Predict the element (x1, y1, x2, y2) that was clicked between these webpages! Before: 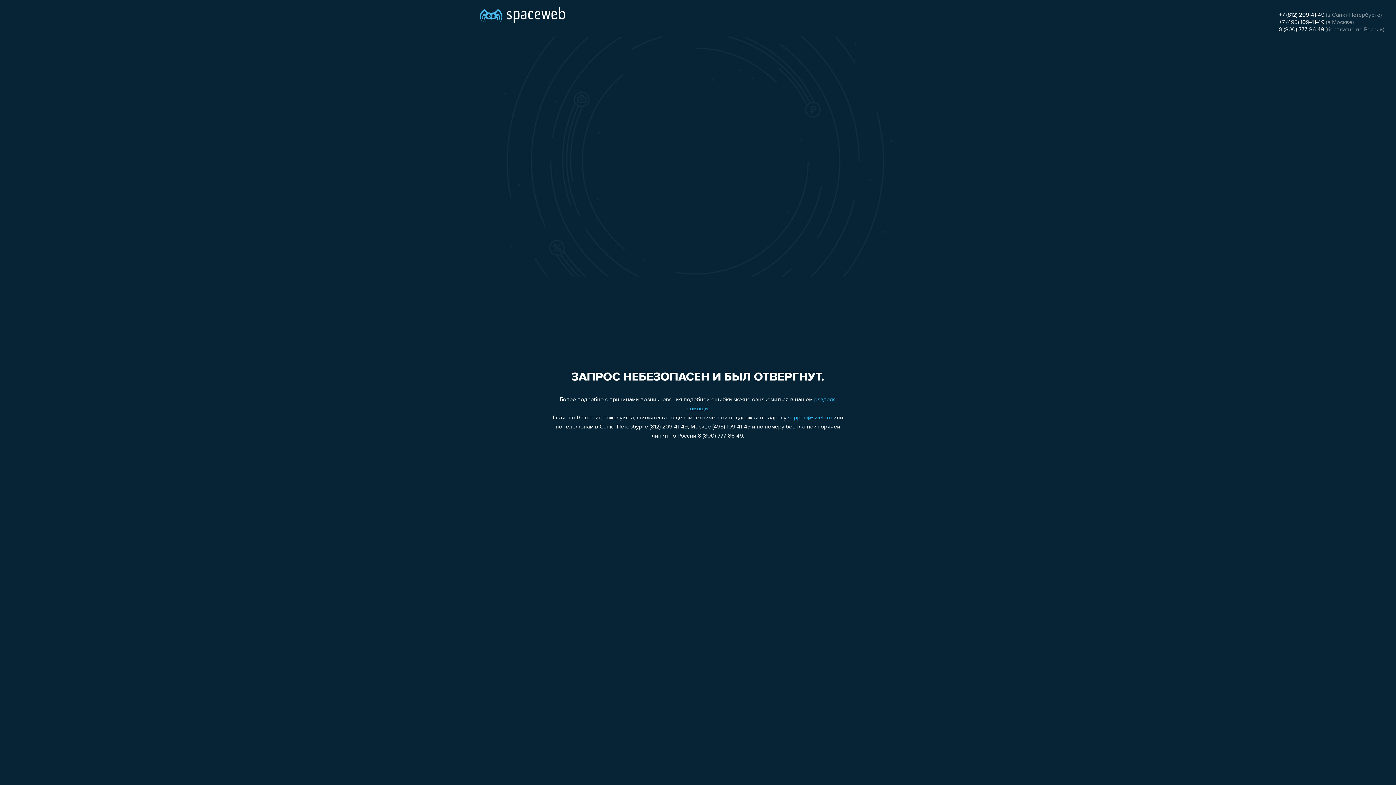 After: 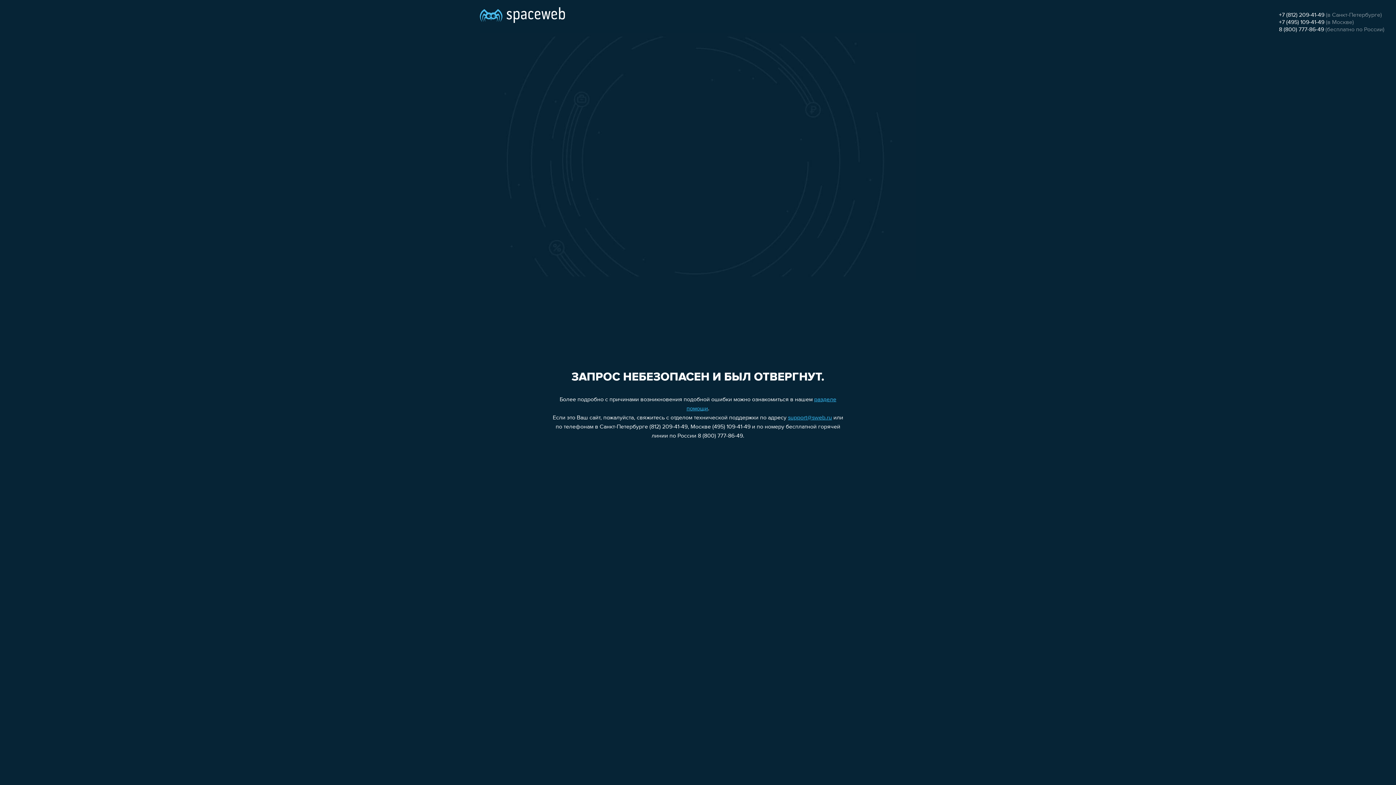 Action: bbox: (1279, 12, 1324, 18) label: +7 (812) 209-41-49